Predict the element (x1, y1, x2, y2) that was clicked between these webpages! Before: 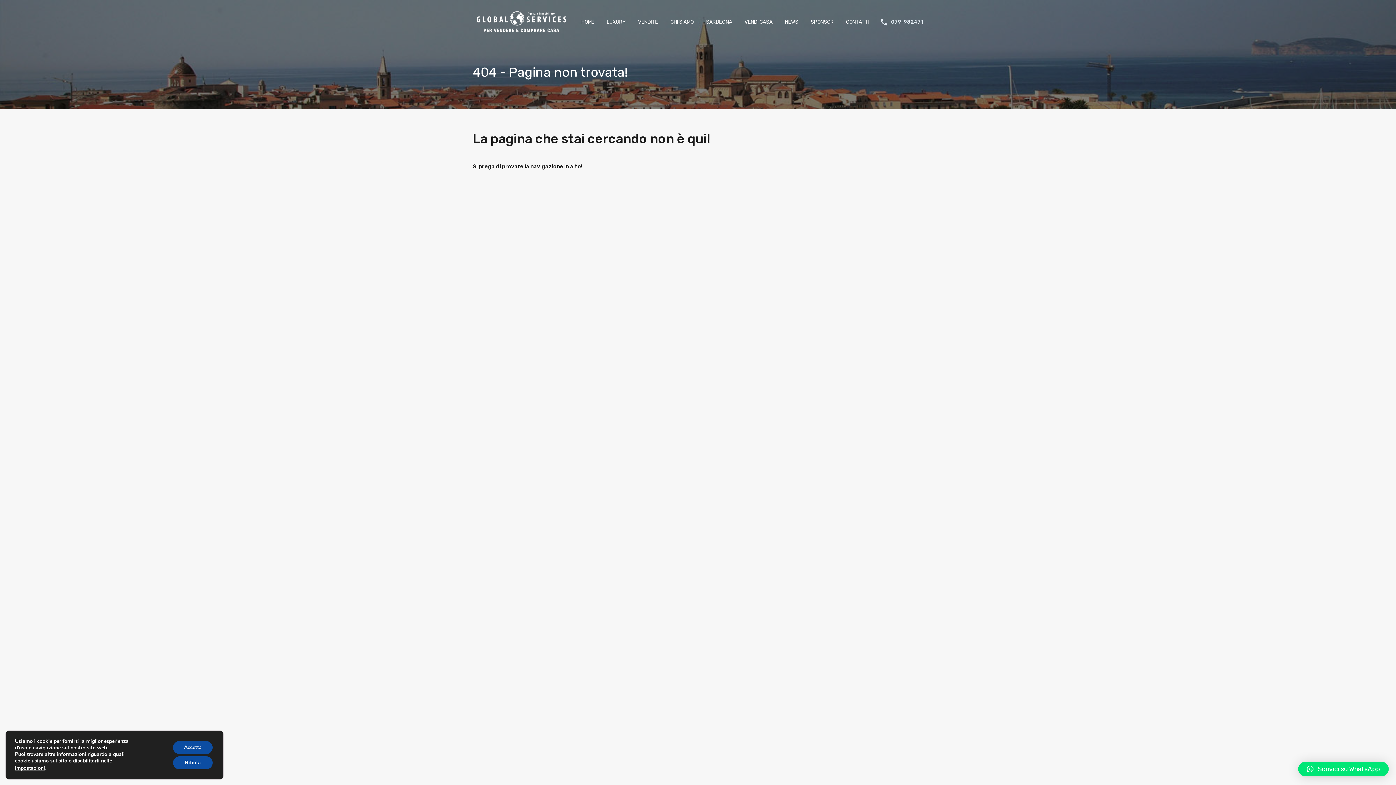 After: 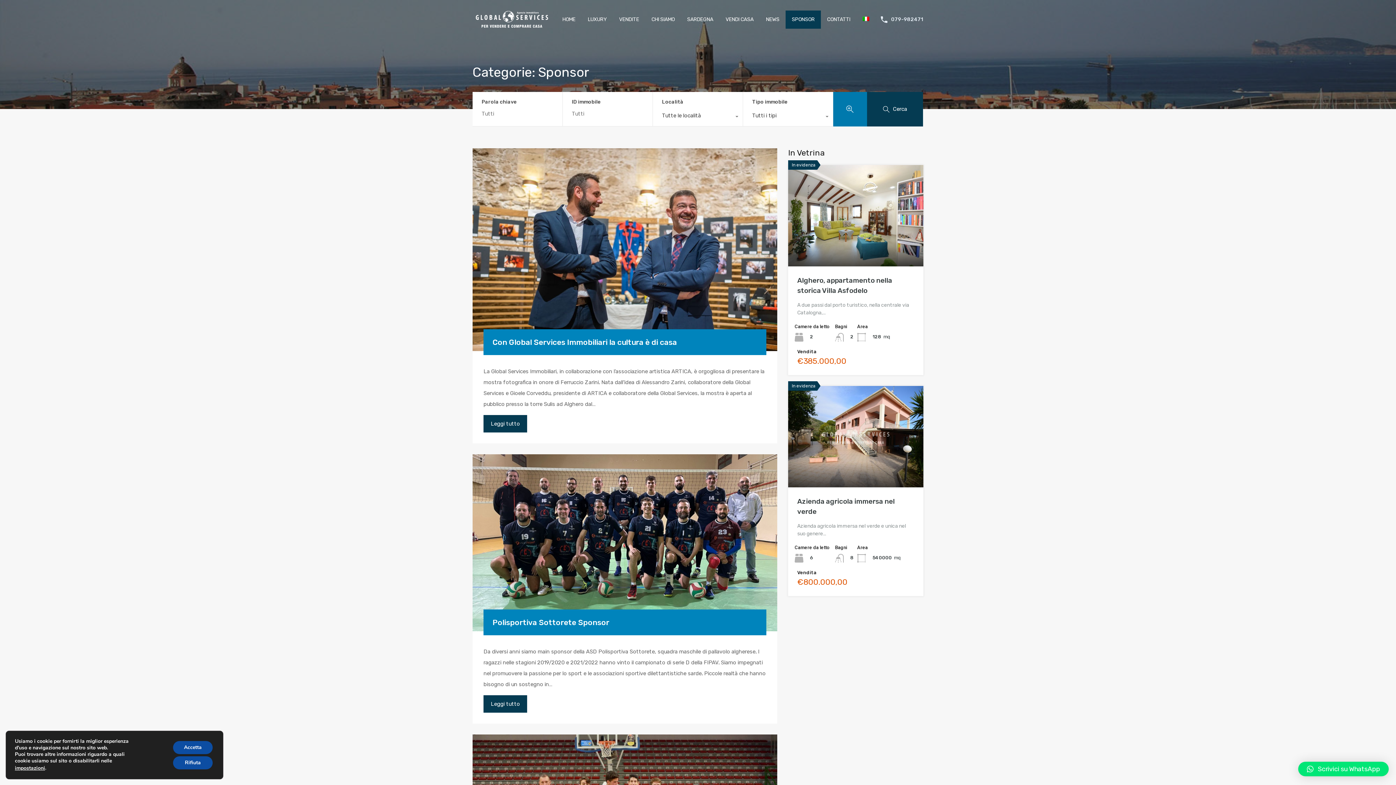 Action: label: SPONSOR bbox: (804, 13, 840, 31)